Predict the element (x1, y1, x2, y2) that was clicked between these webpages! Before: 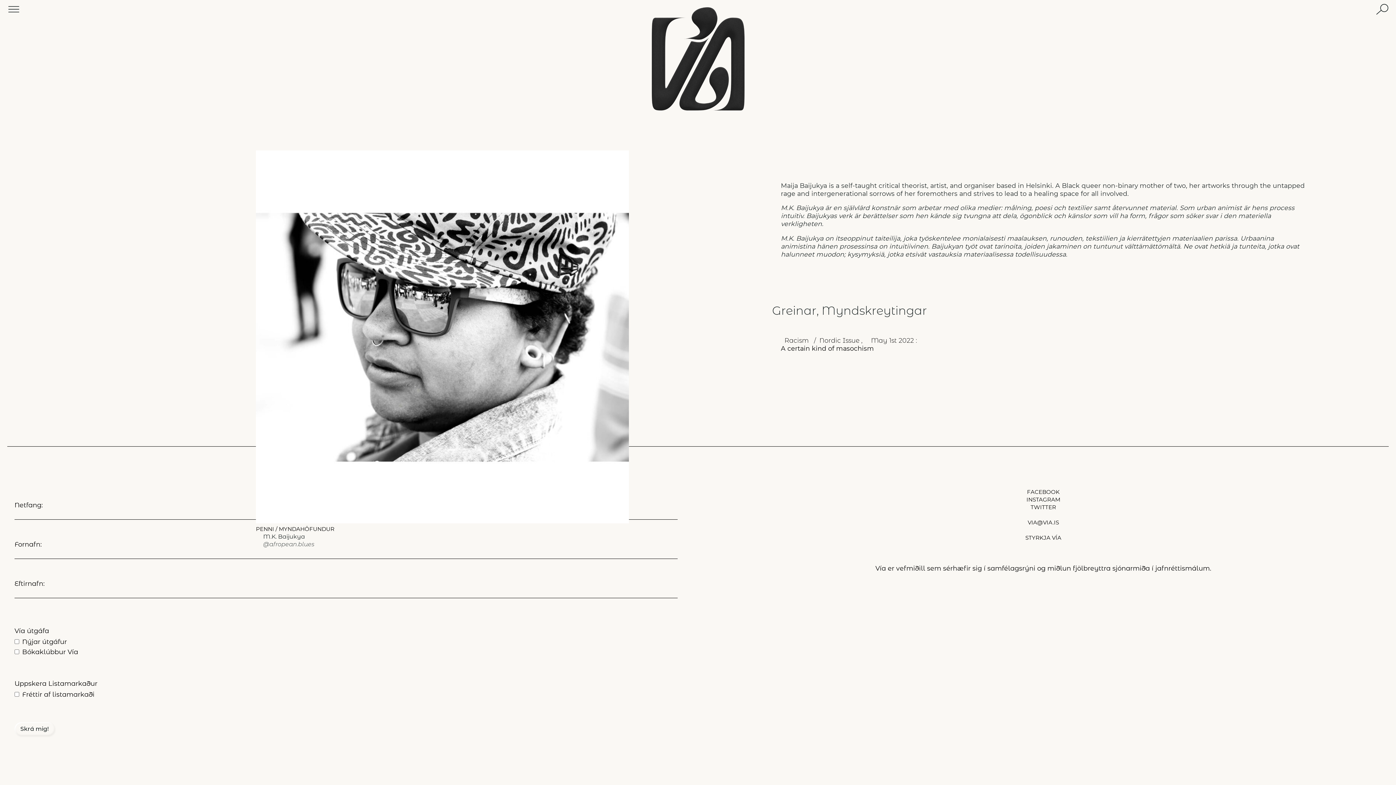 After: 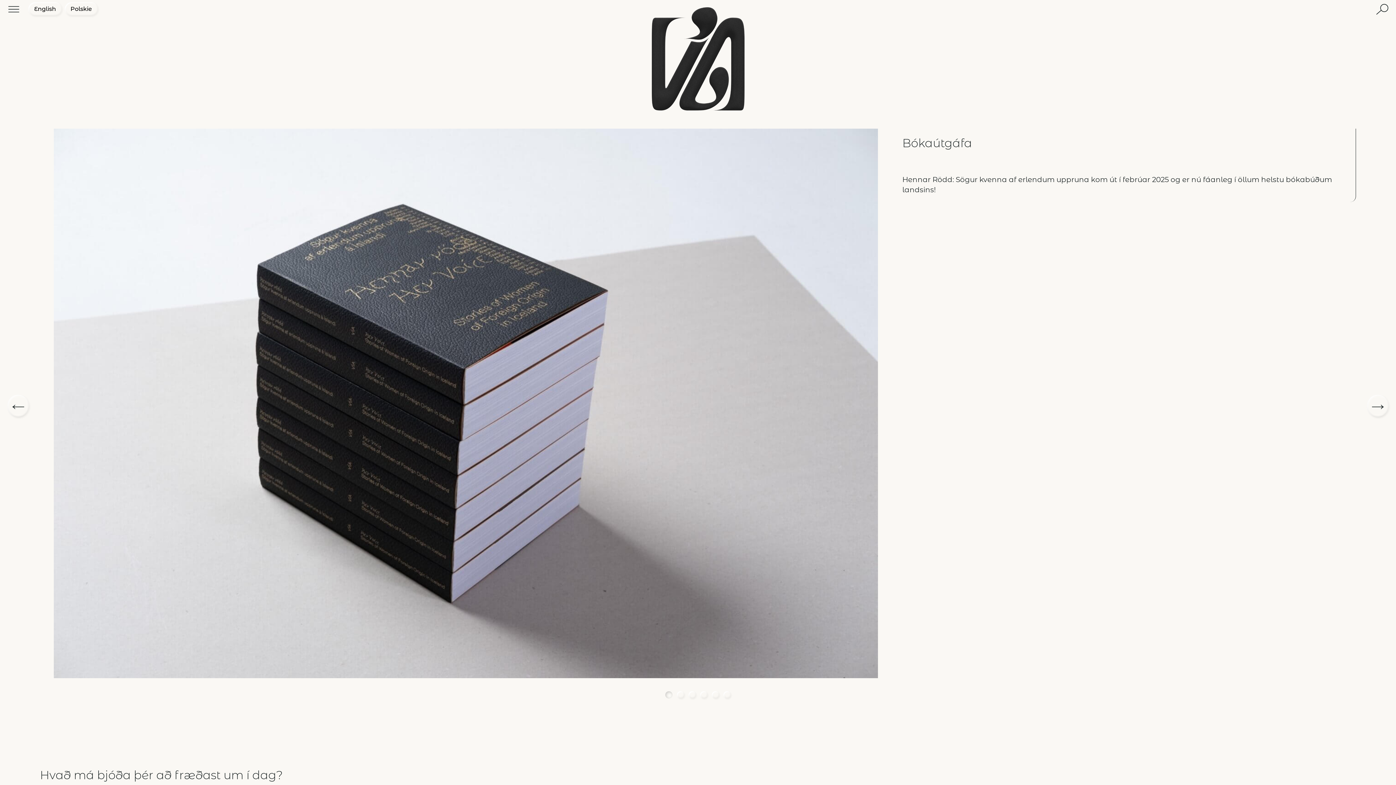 Action: bbox: (0, 7, 1396, 110)